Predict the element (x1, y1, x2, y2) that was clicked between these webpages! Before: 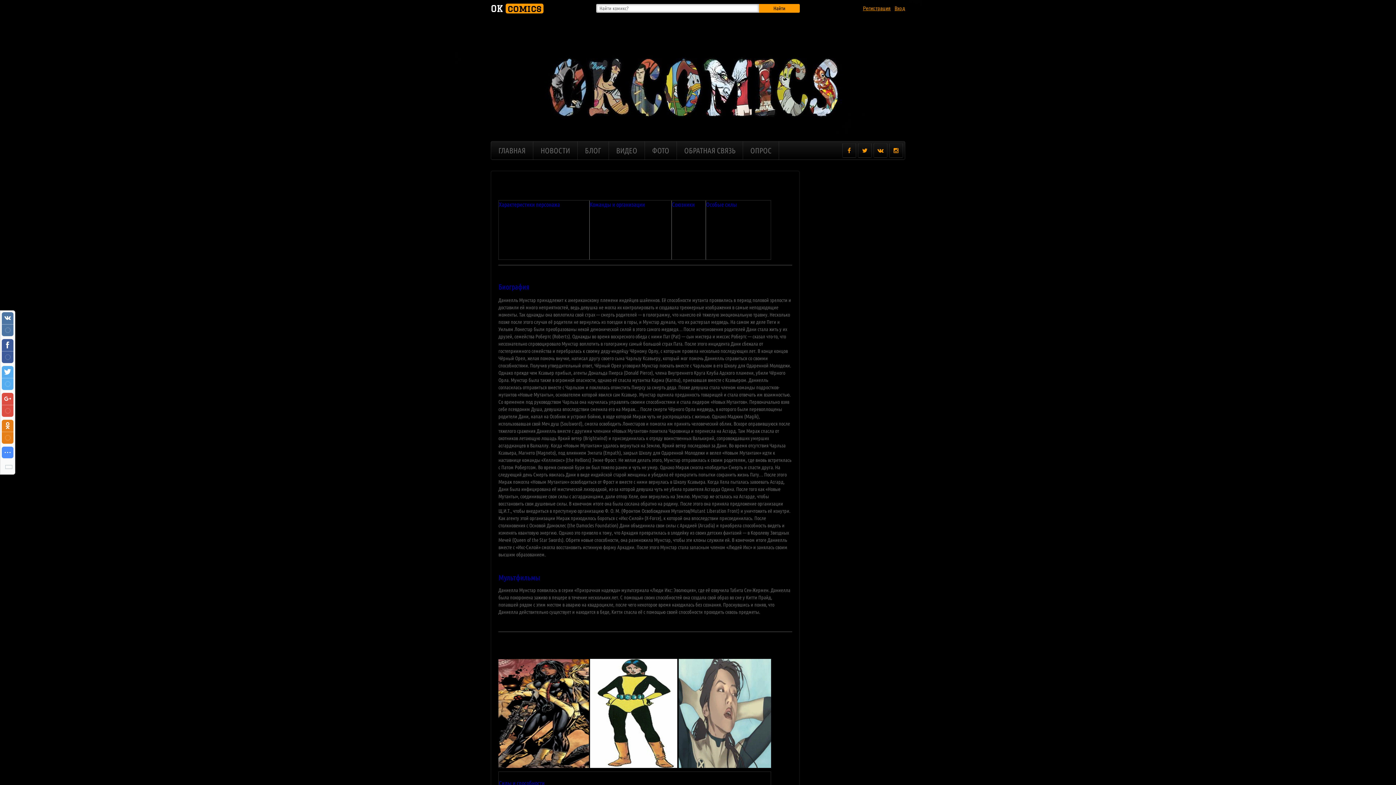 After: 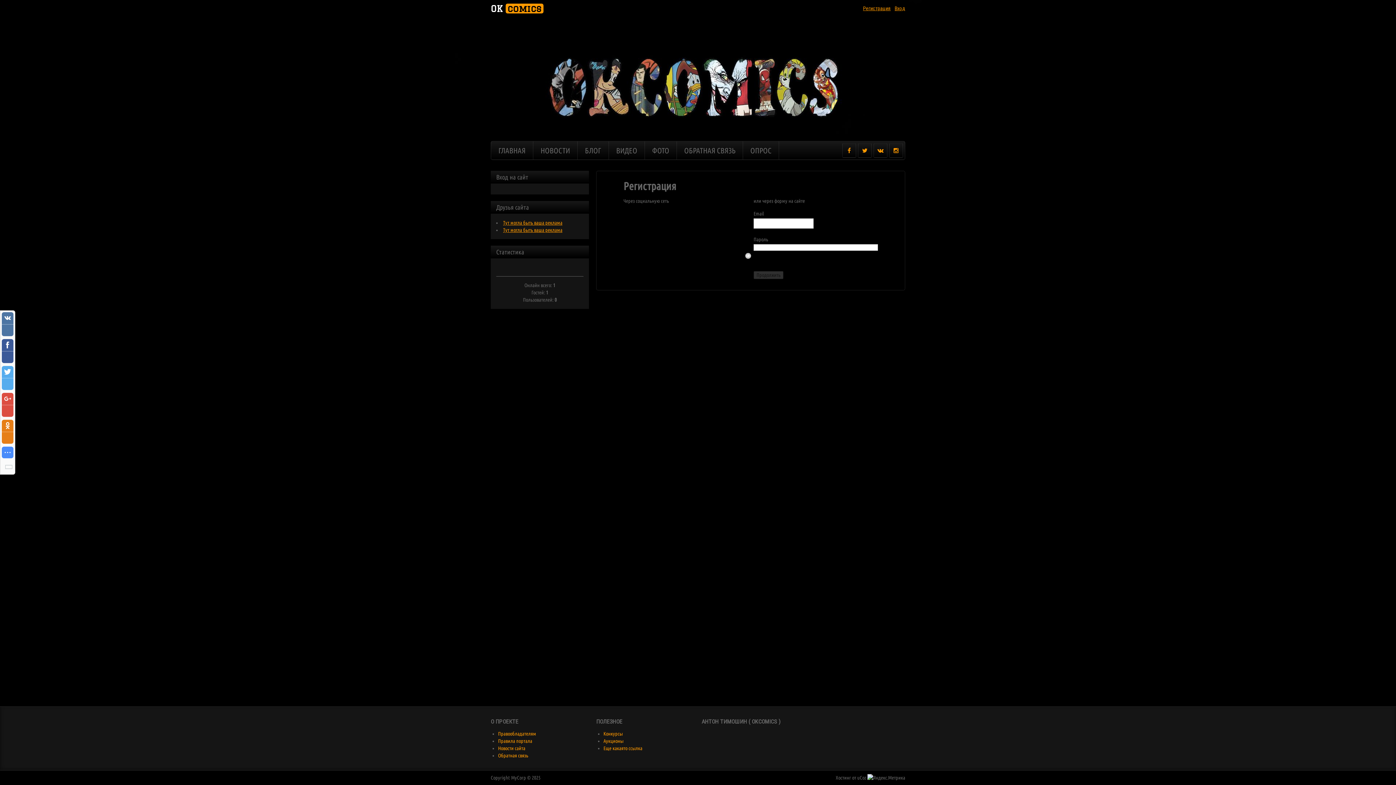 Action: label: Регистрация bbox: (863, 5, 890, 11)